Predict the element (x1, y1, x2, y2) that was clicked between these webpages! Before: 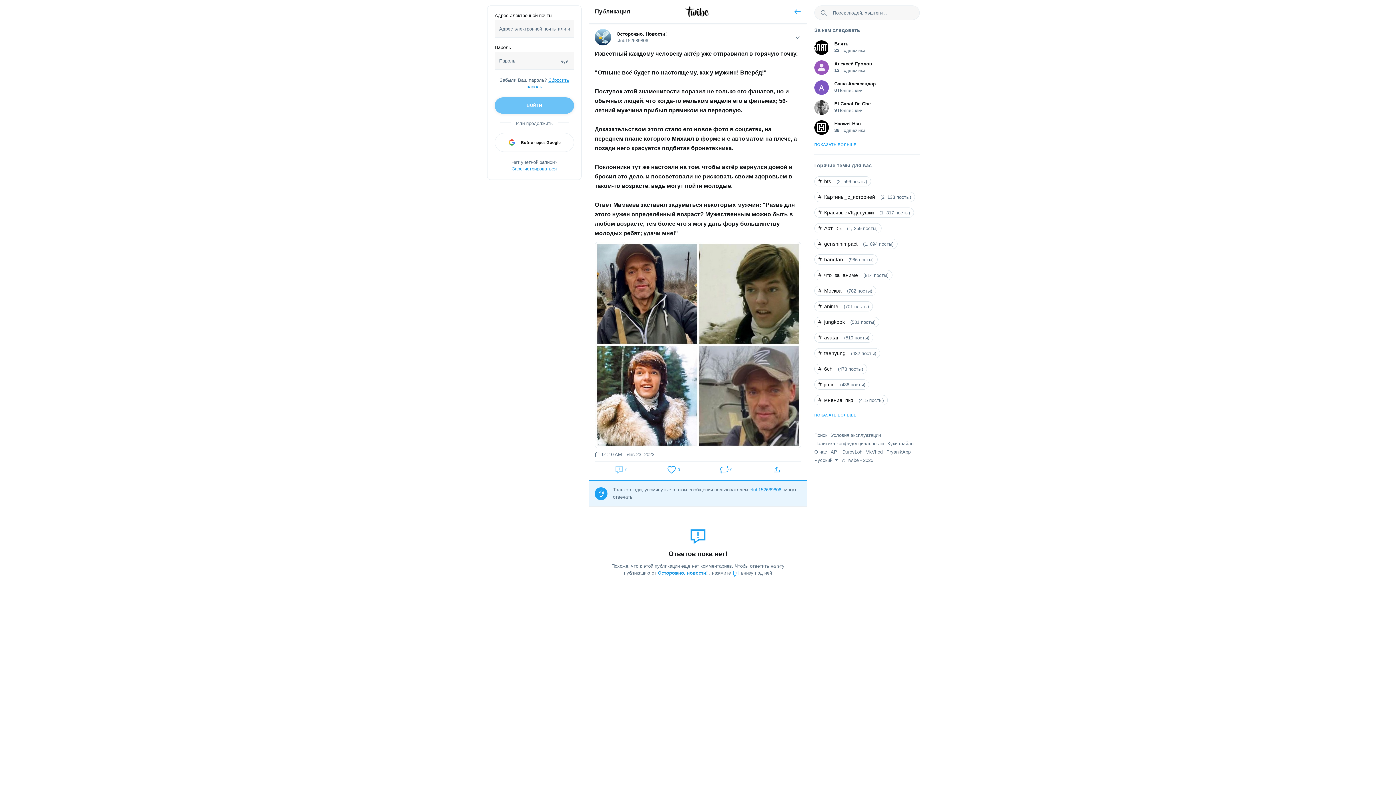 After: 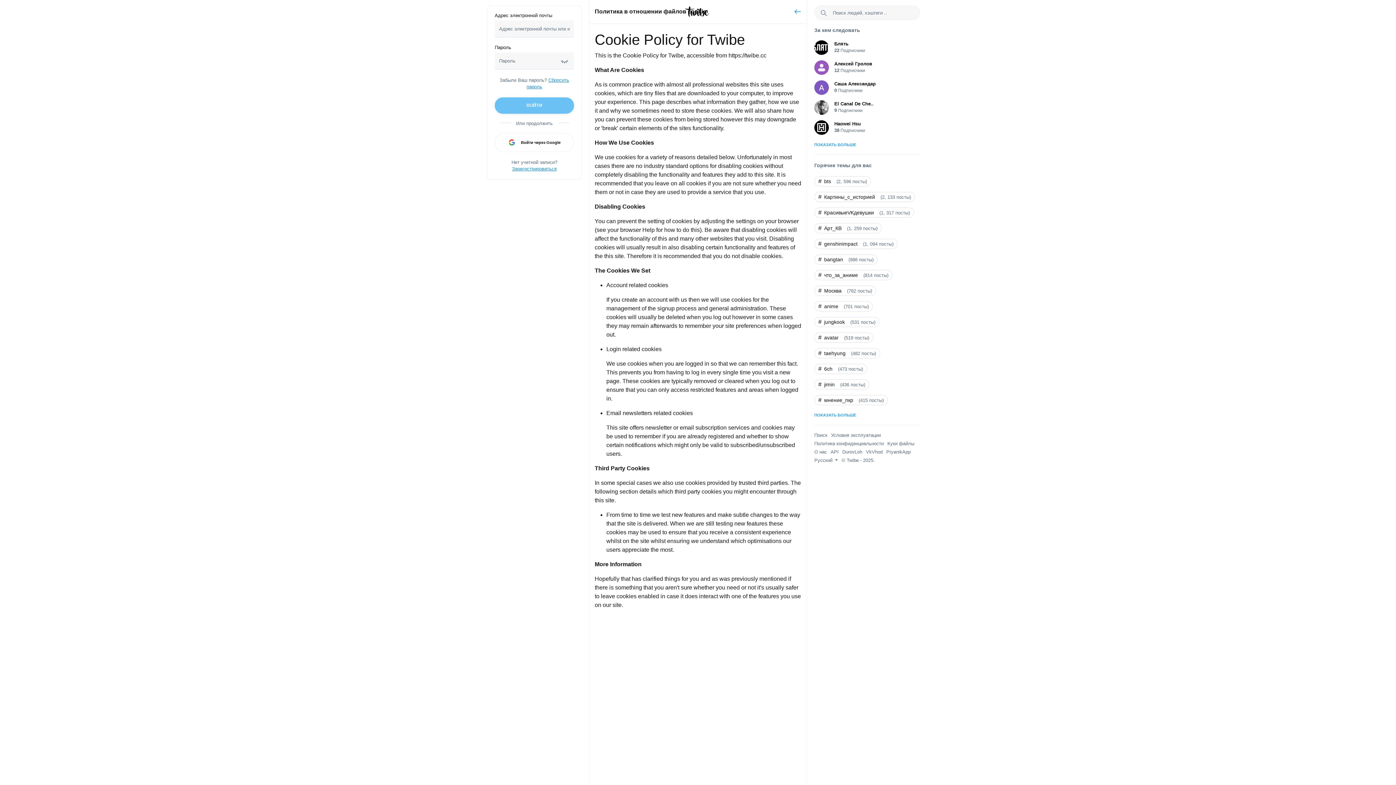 Action: bbox: (887, 441, 914, 446) label: Куки файлы